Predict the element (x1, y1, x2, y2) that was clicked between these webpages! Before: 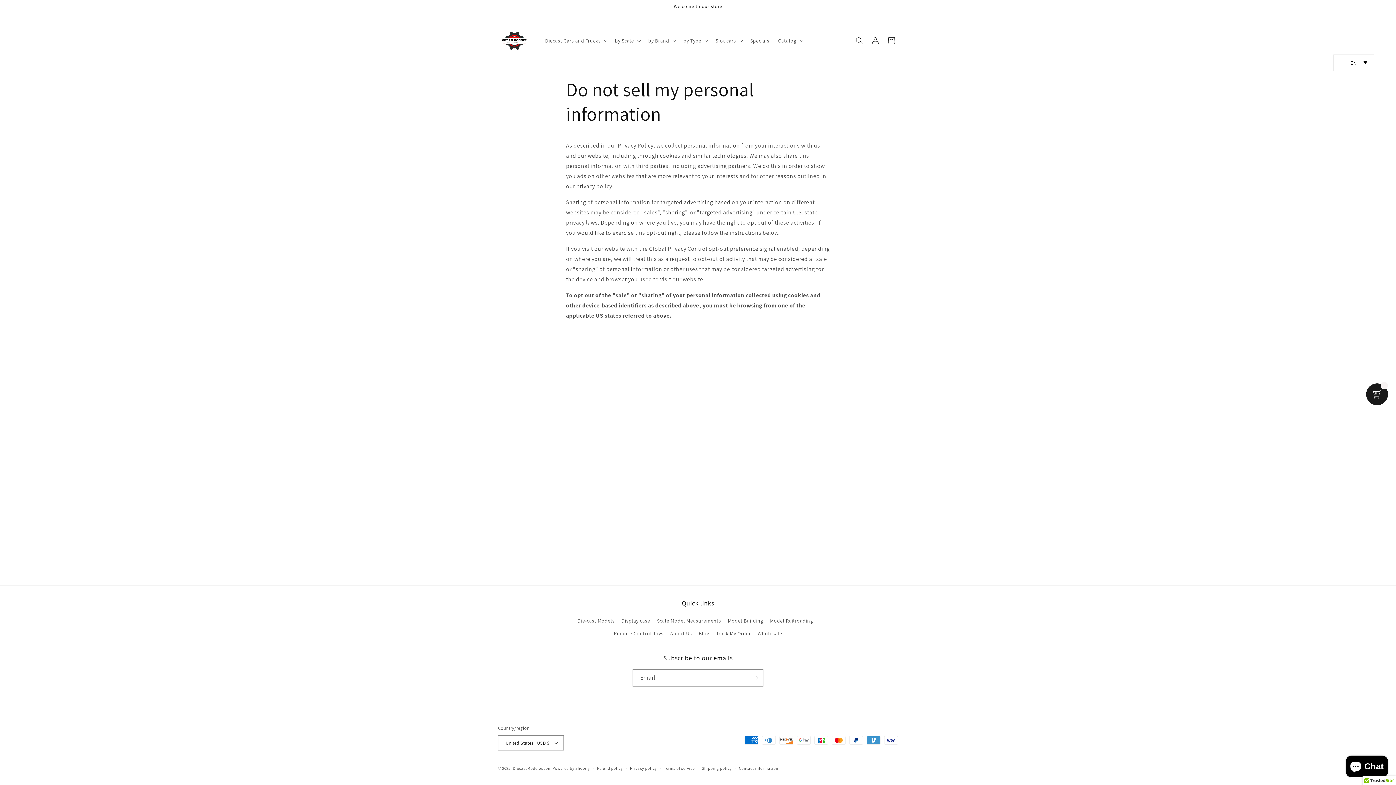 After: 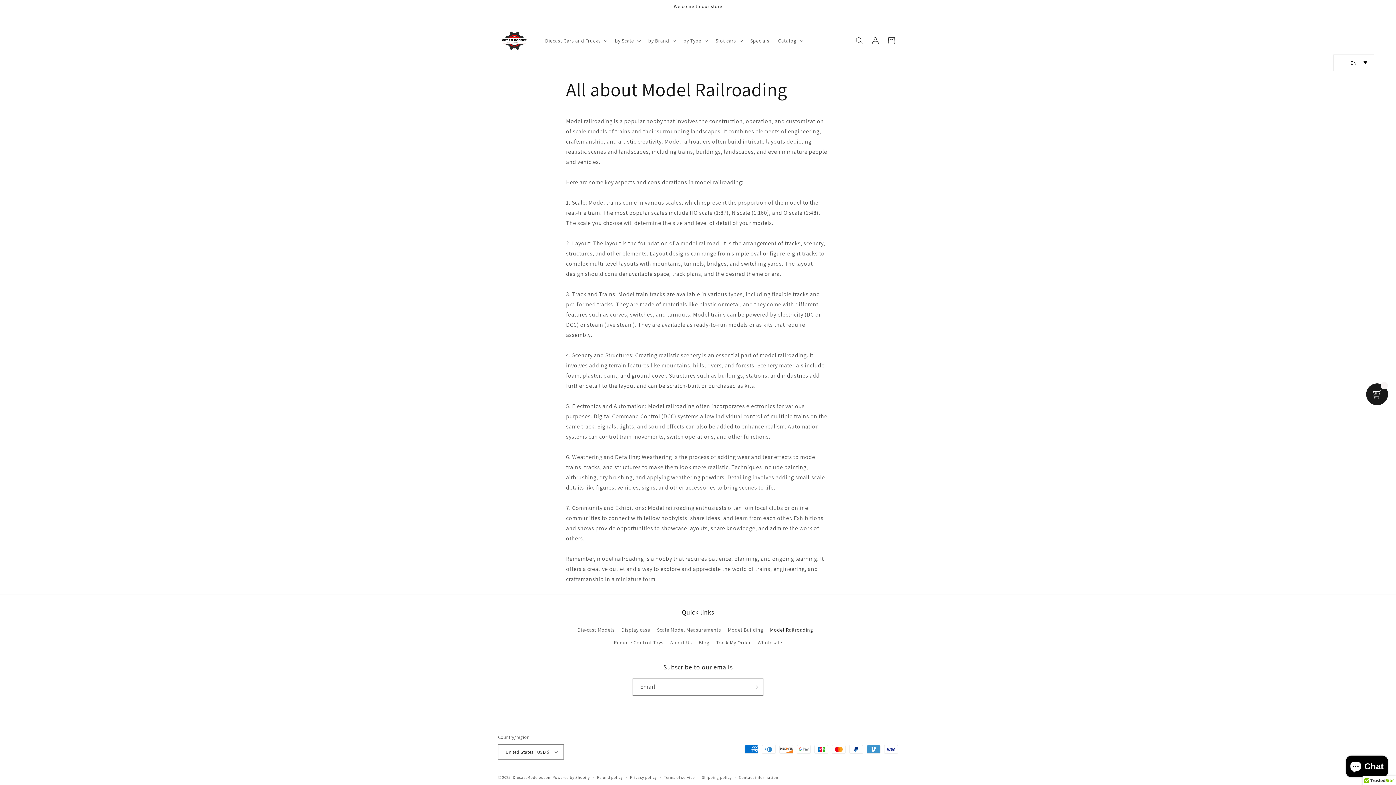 Action: bbox: (770, 614, 813, 627) label: Model Railroading